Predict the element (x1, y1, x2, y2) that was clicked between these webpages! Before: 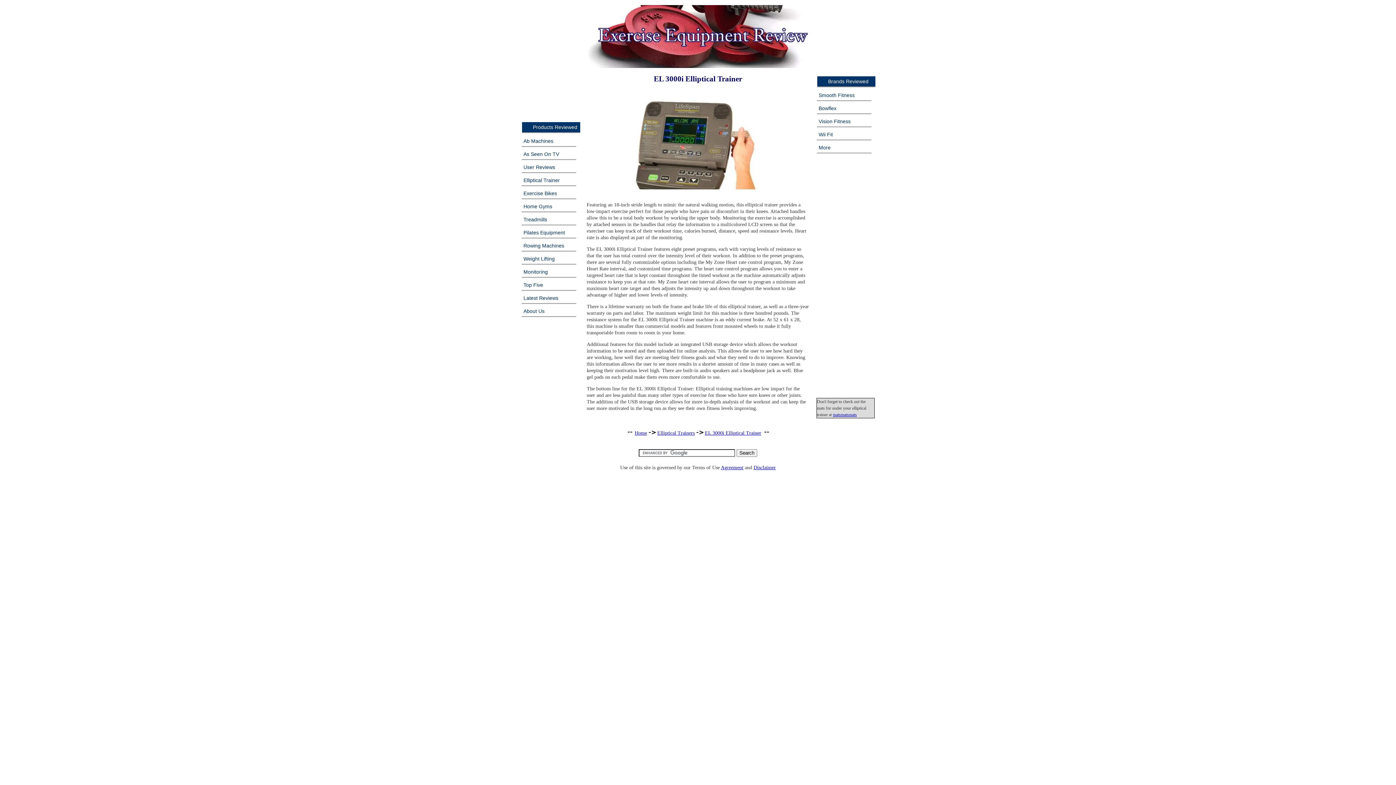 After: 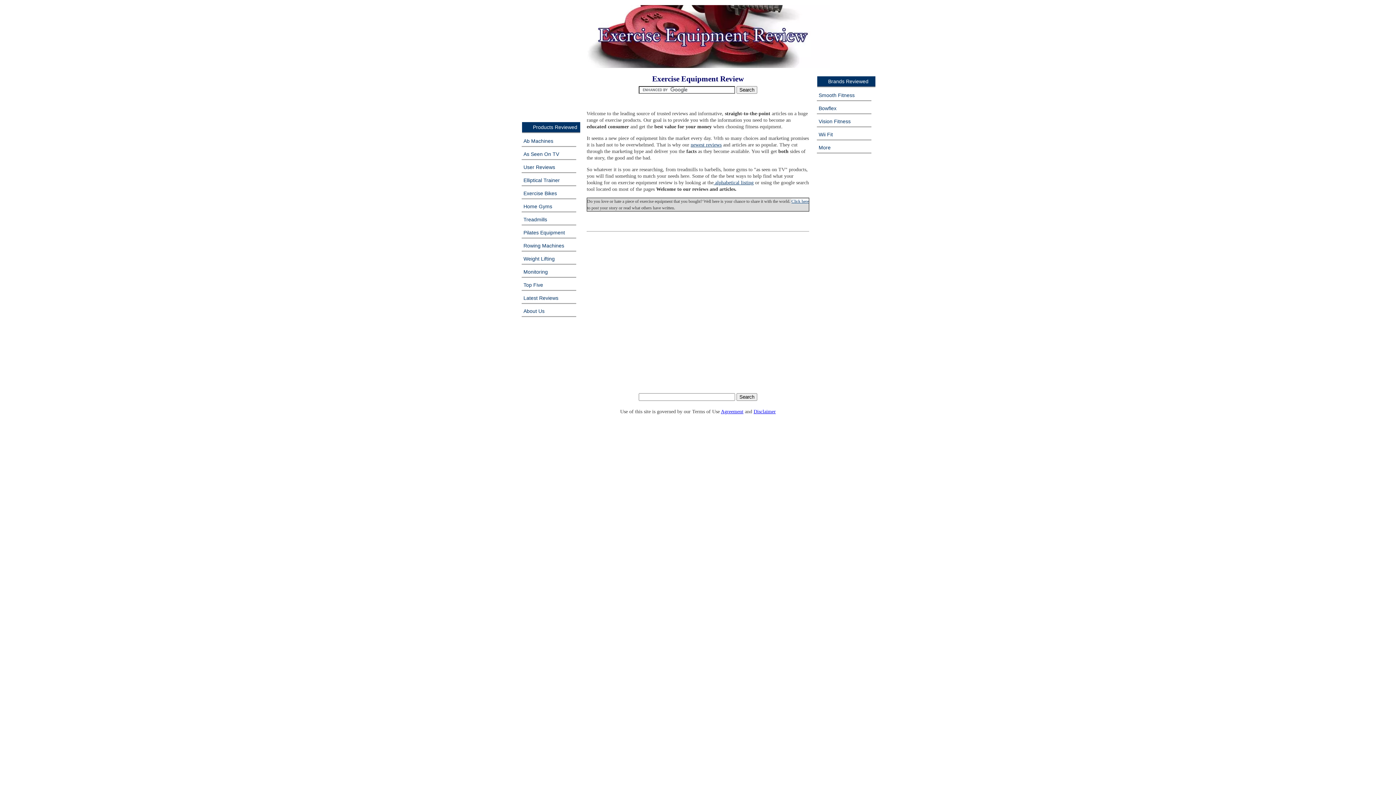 Action: bbox: (522, 122, 580, 133) label: Products Reviewed